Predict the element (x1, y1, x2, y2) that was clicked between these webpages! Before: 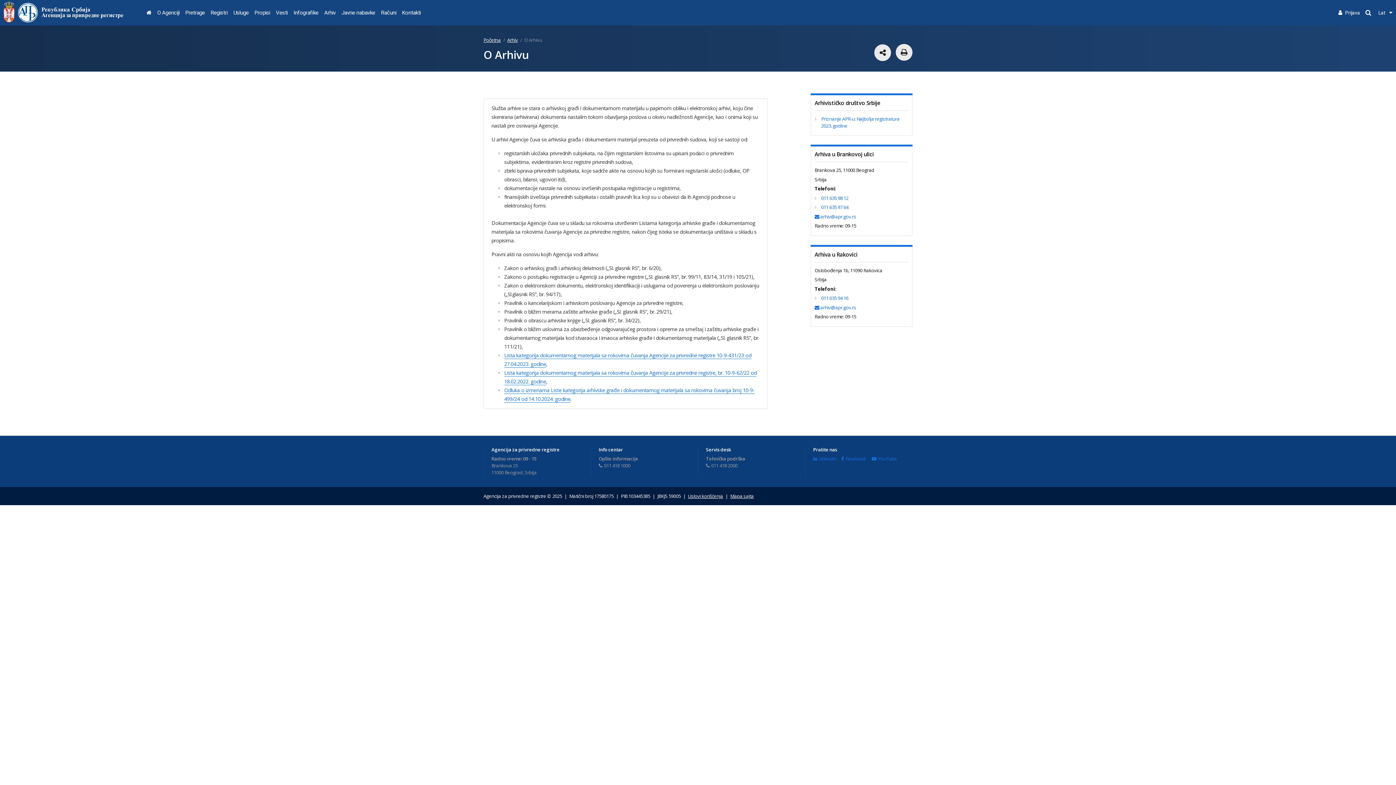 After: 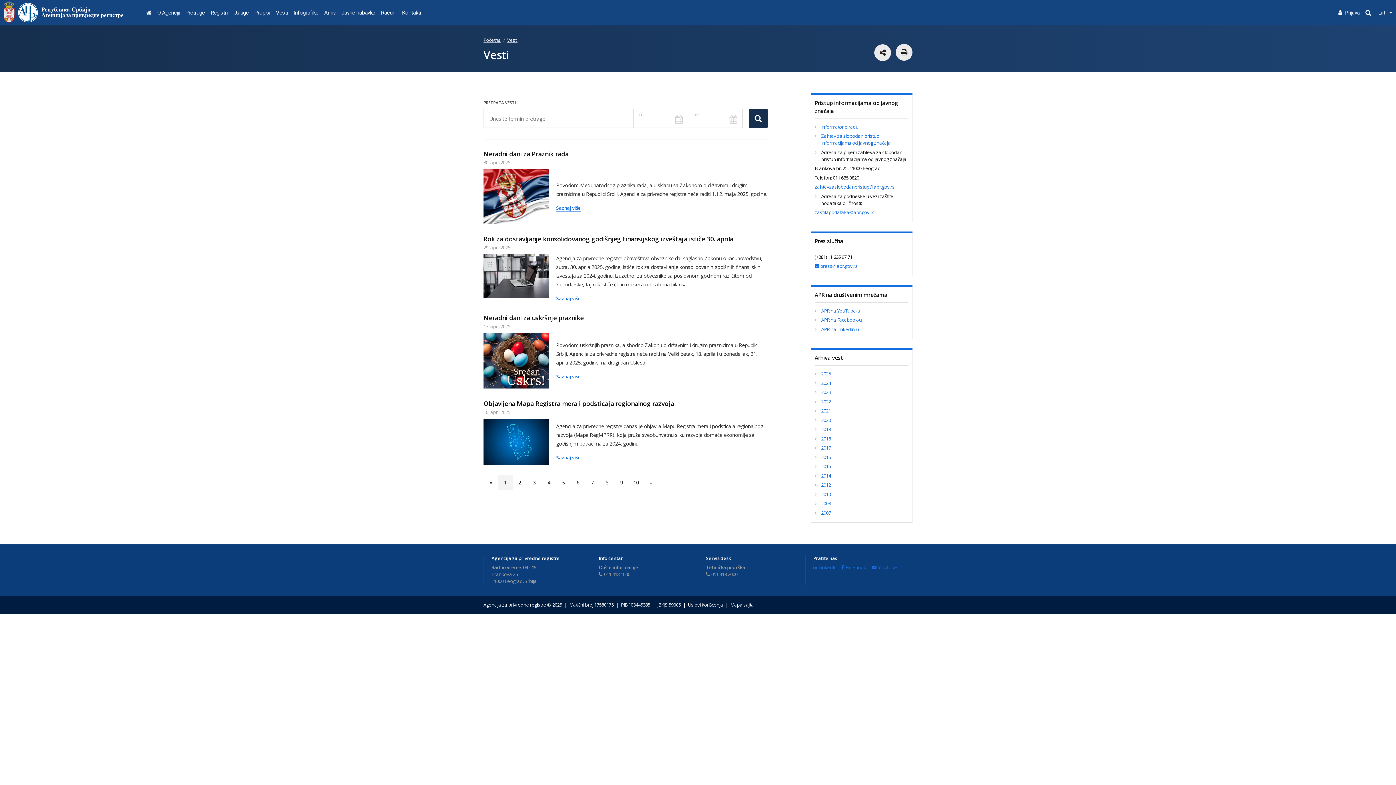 Action: bbox: (273, 0, 290, 25) label: Vesti